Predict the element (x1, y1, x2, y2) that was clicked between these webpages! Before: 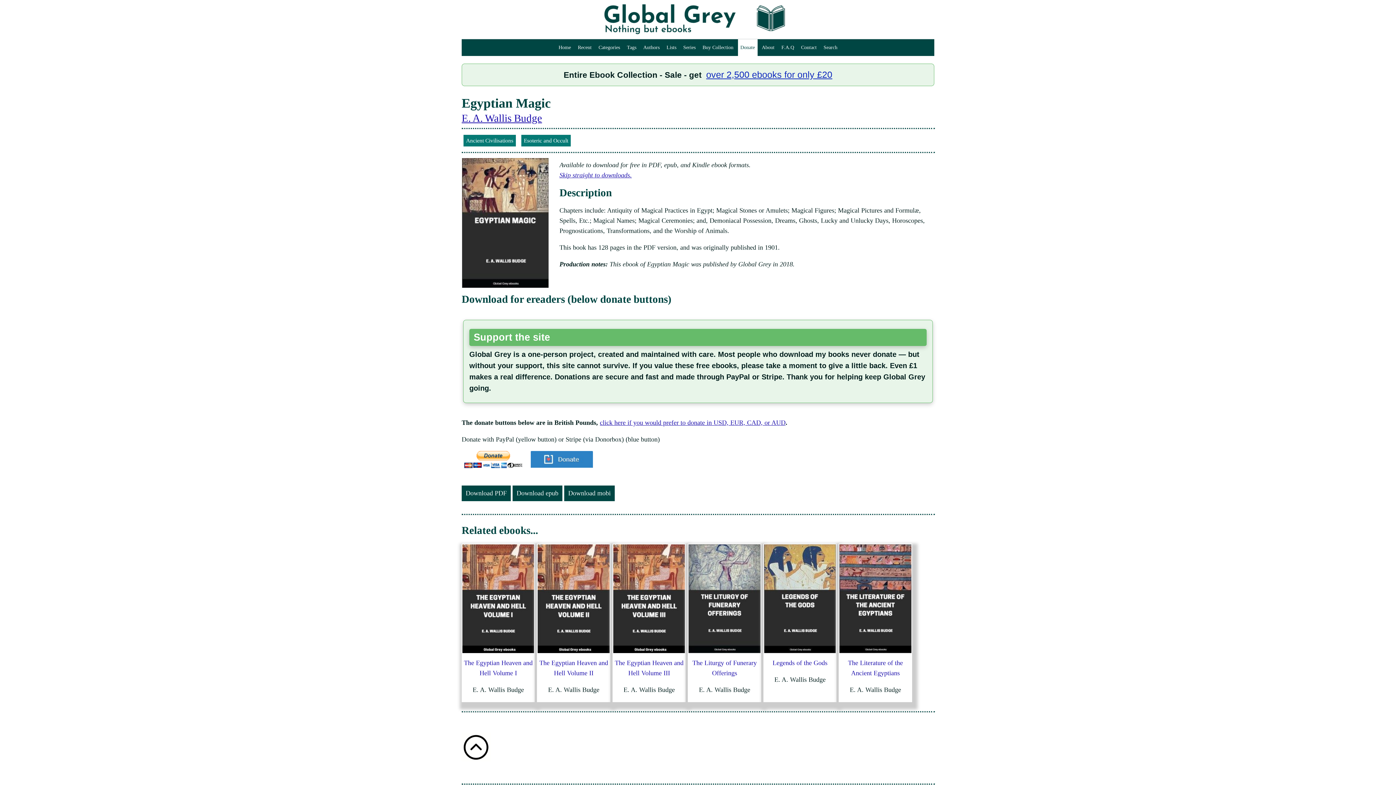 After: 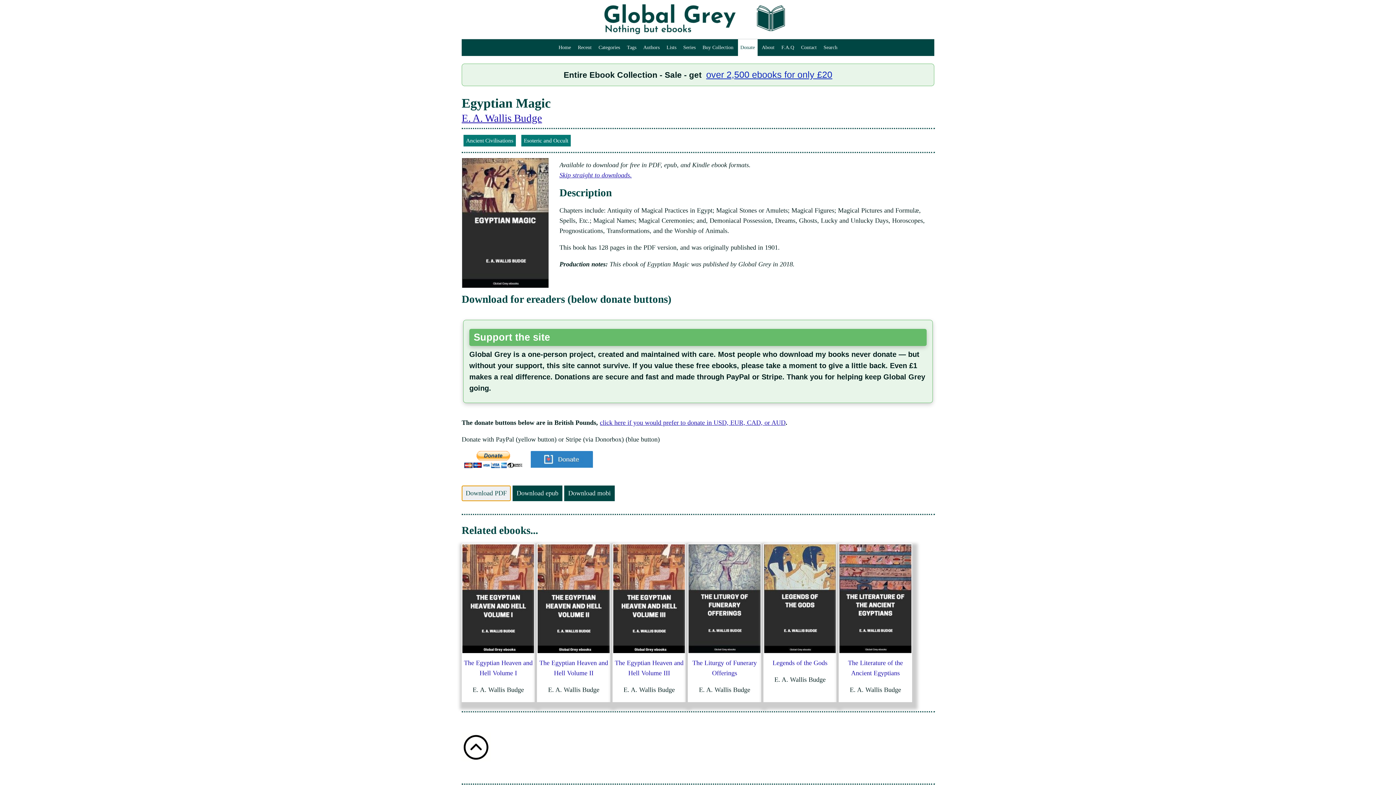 Action: bbox: (461, 489, 510, 496) label: Download PDF